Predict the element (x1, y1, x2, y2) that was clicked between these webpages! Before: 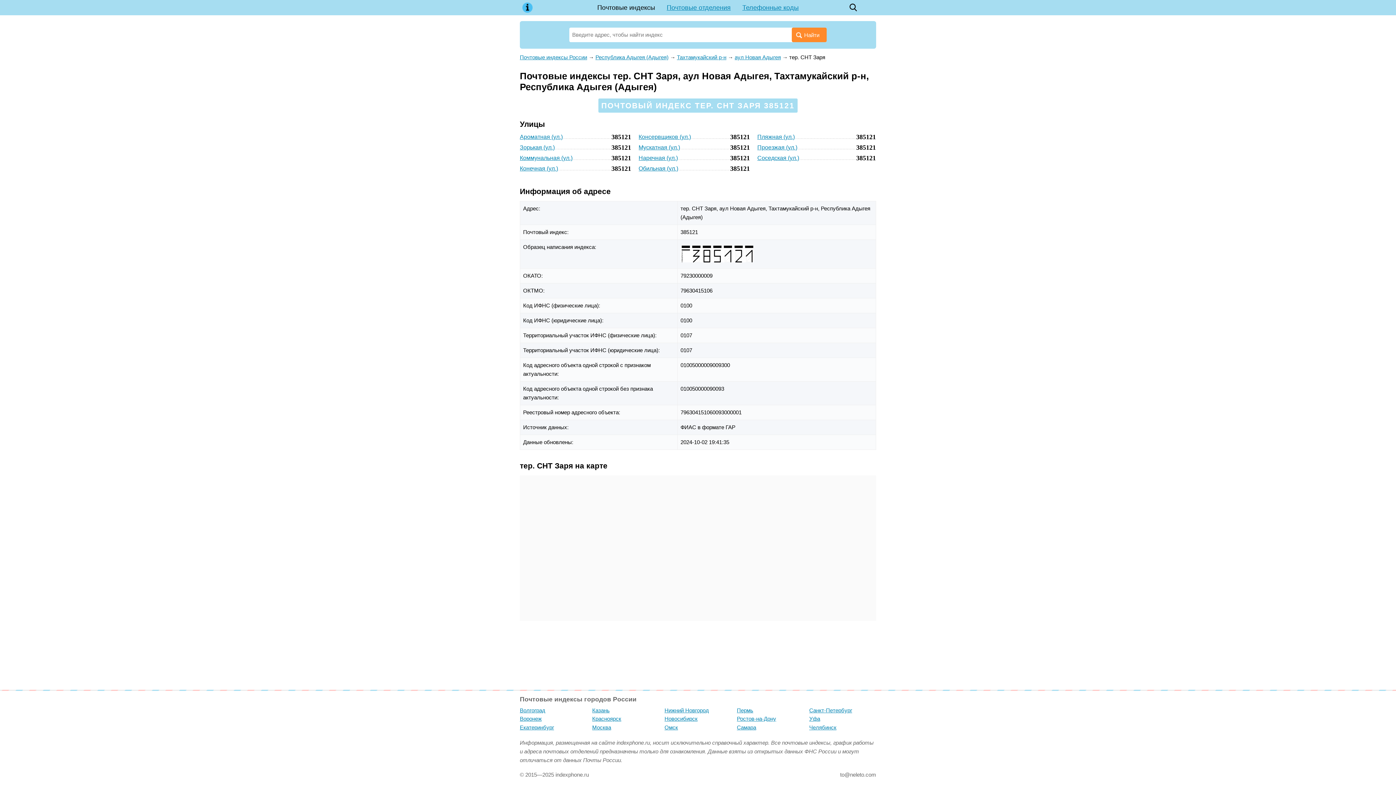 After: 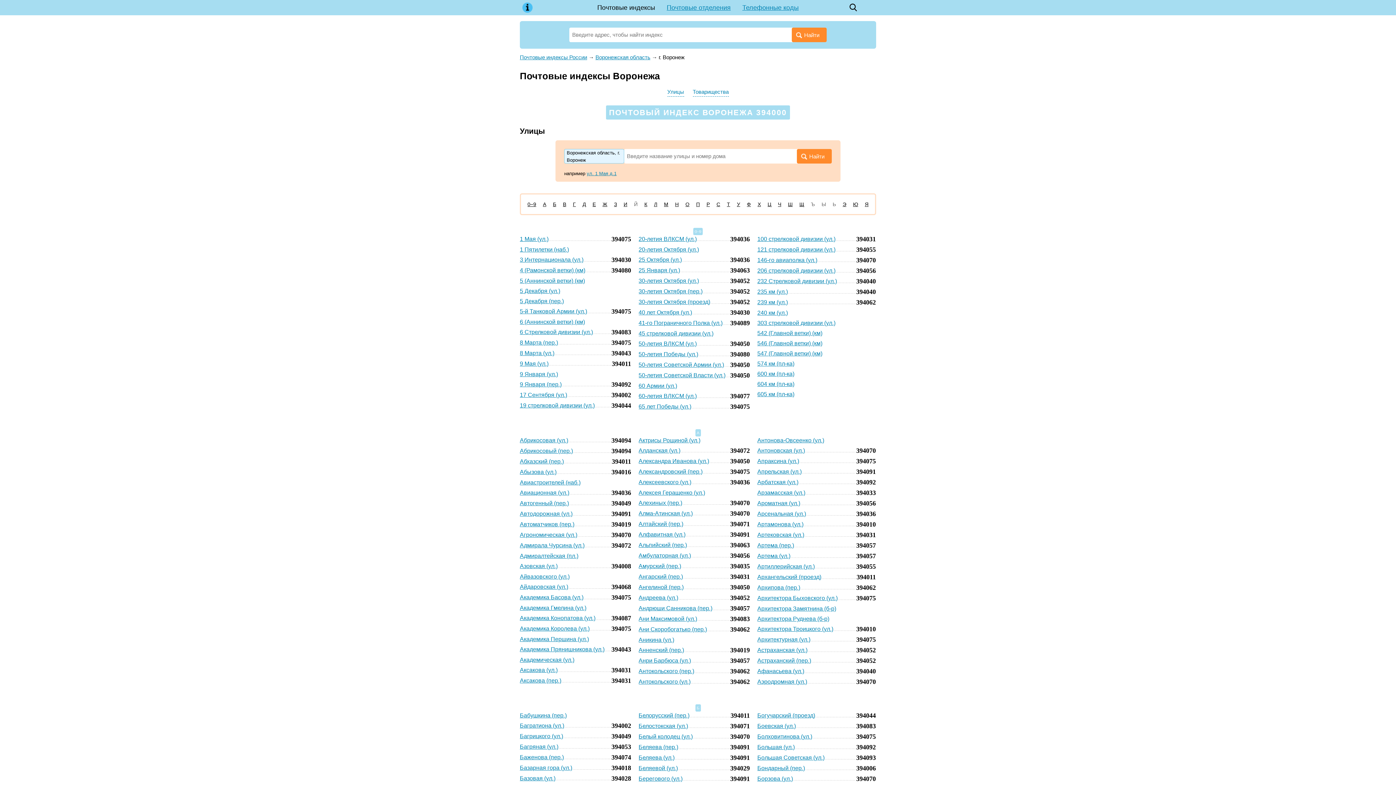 Action: bbox: (520, 716, 586, 724) label: Воронеж